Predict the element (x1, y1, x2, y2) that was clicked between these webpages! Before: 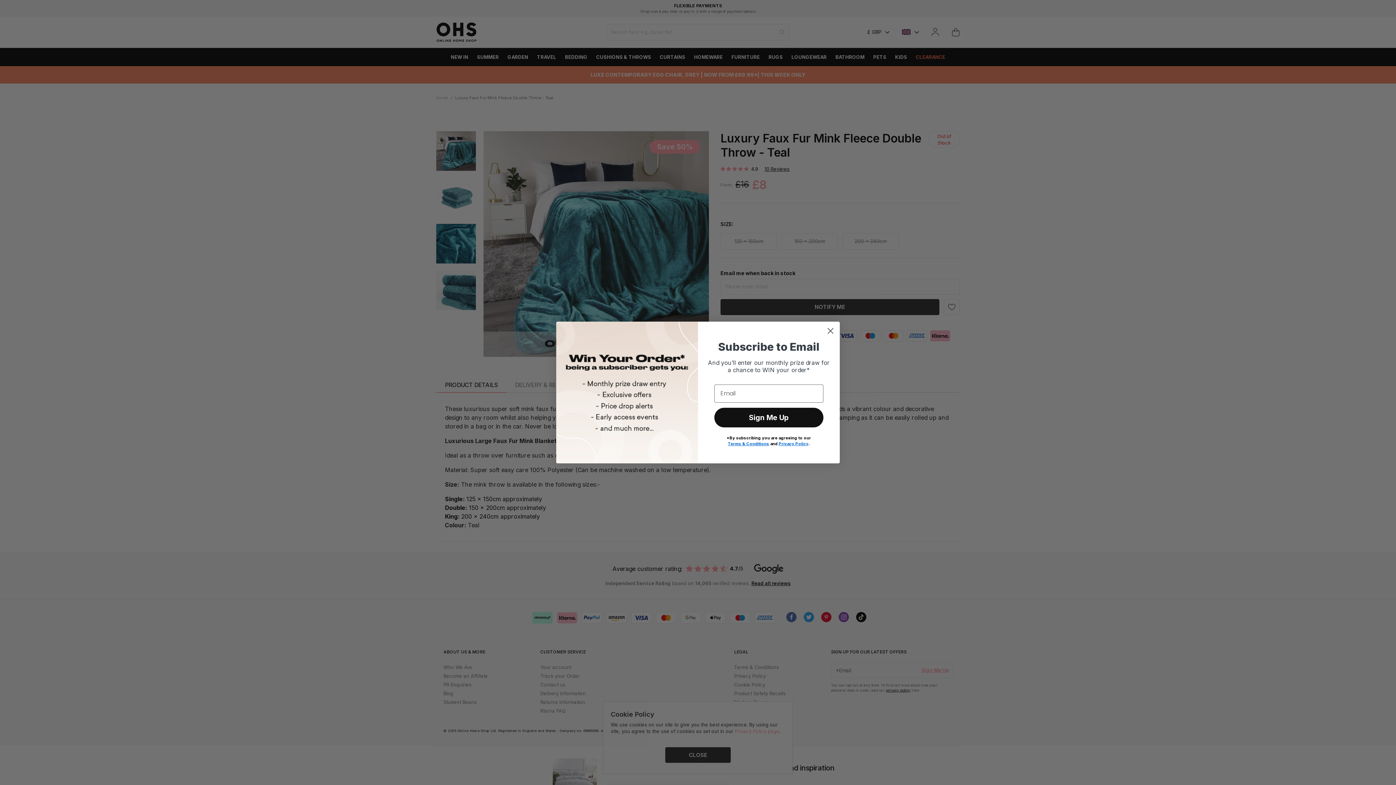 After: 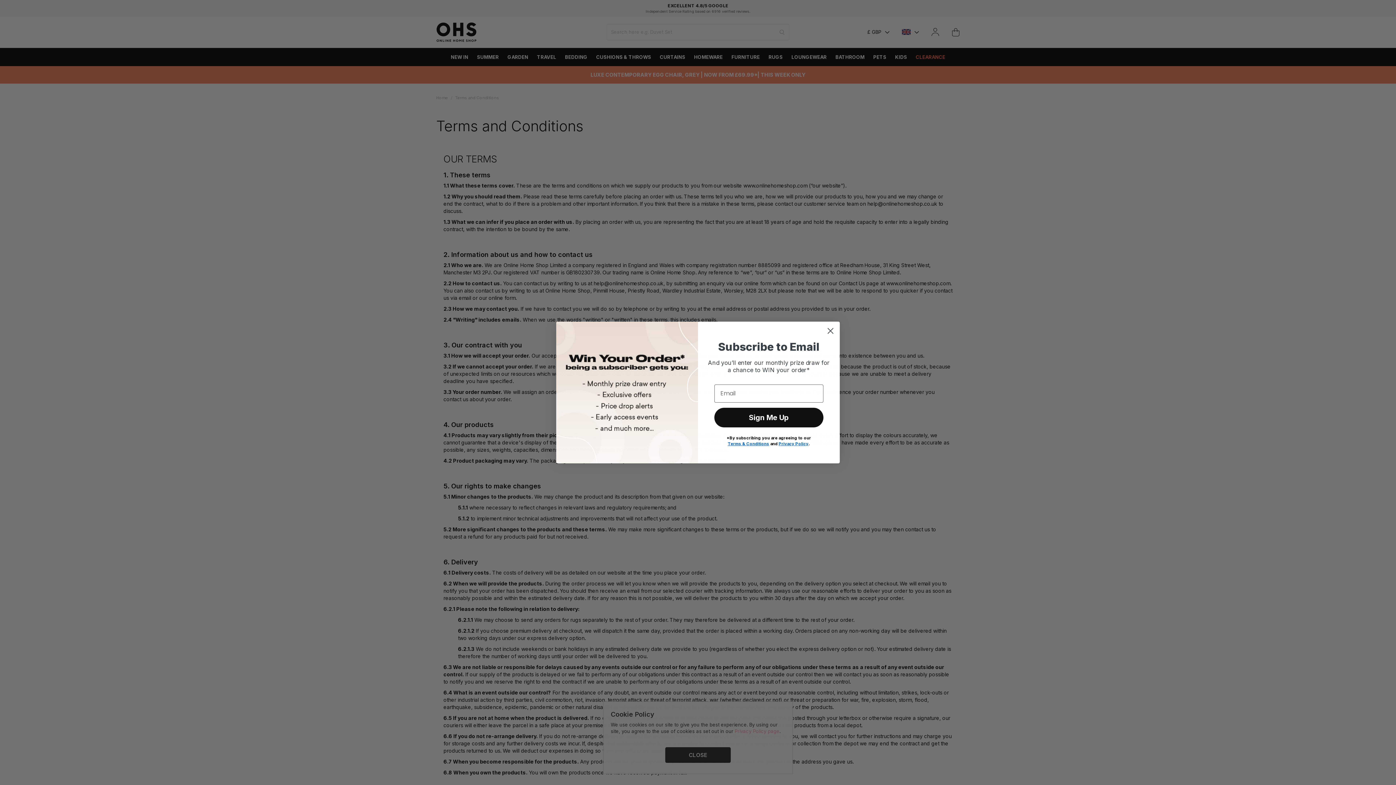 Action: label: Terms & Conditions bbox: (728, 441, 769, 446)